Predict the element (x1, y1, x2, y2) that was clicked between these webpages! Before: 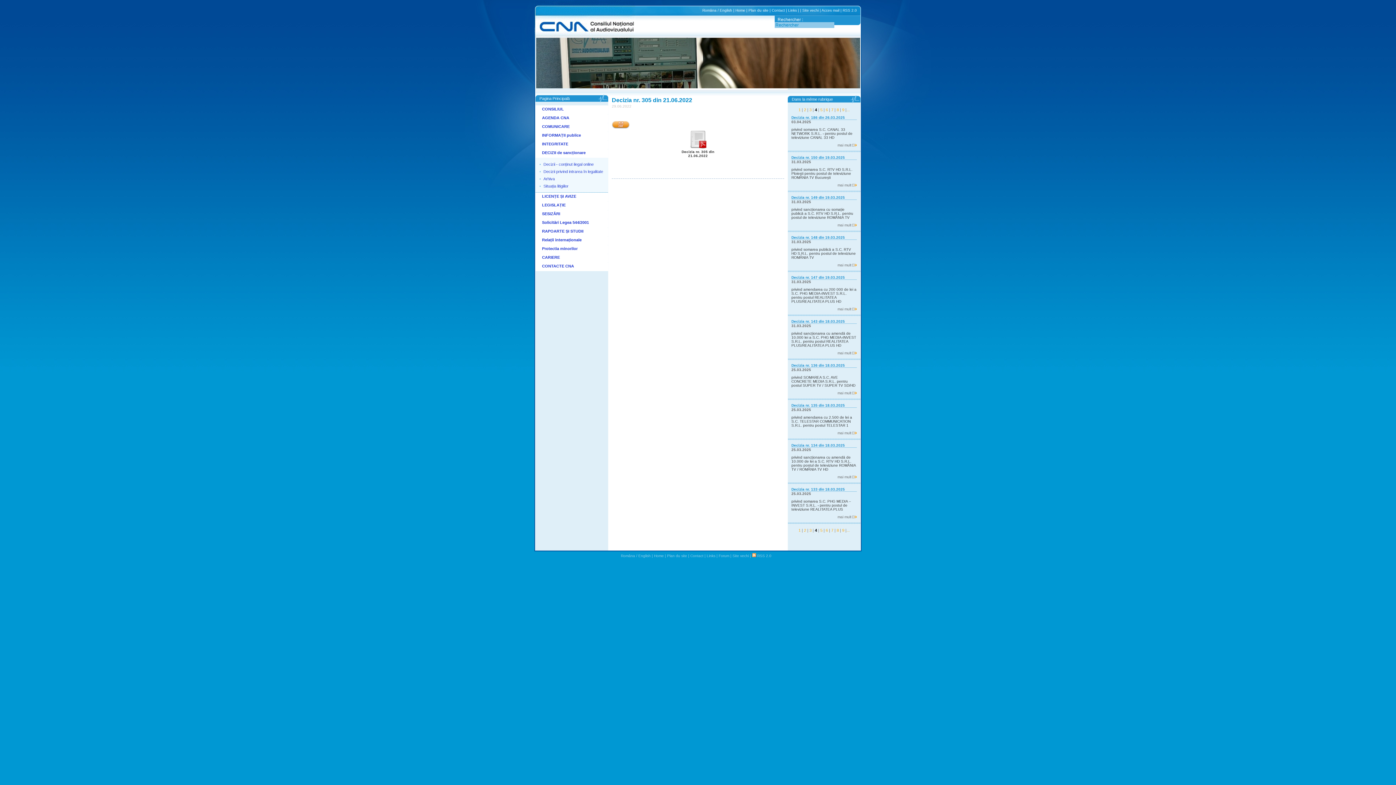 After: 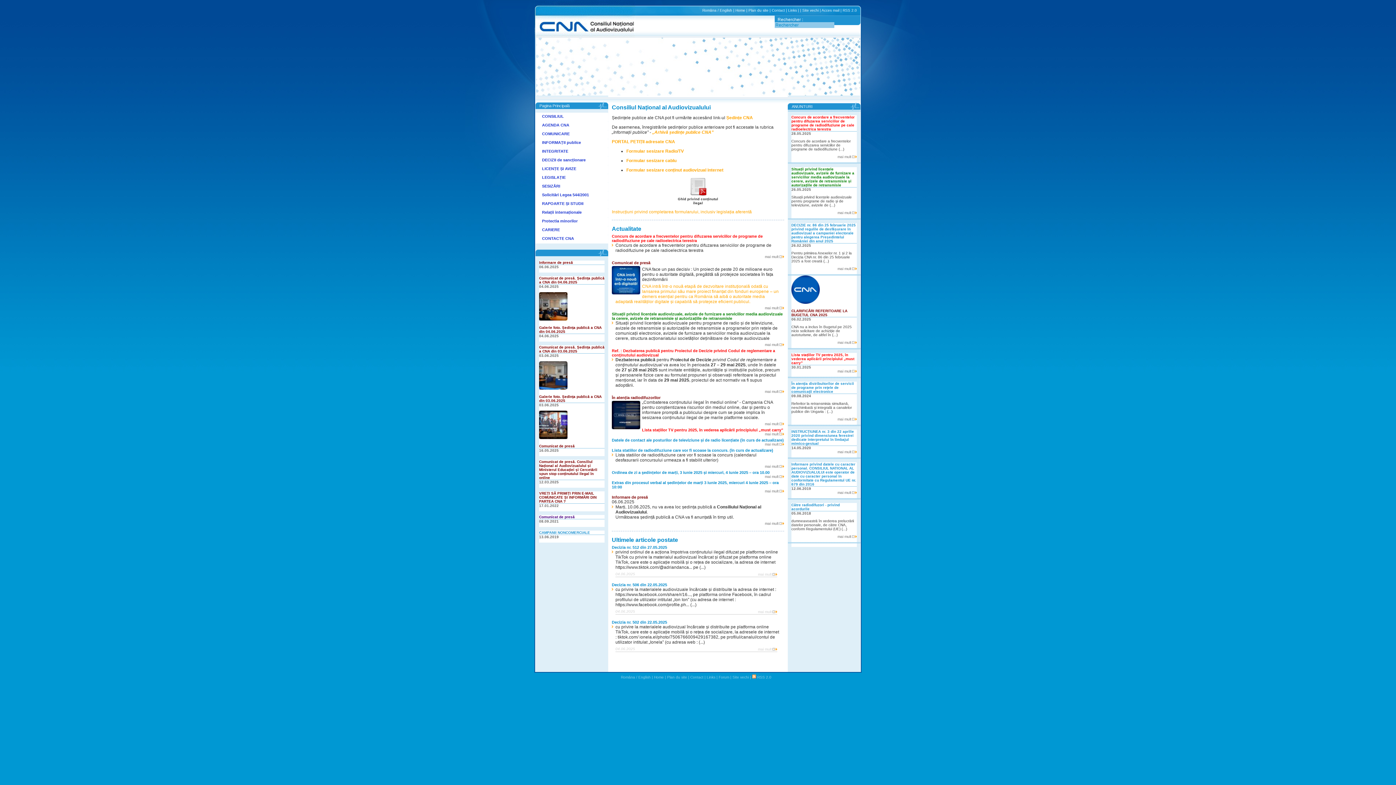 Action: bbox: (534, 0, 635, 37)